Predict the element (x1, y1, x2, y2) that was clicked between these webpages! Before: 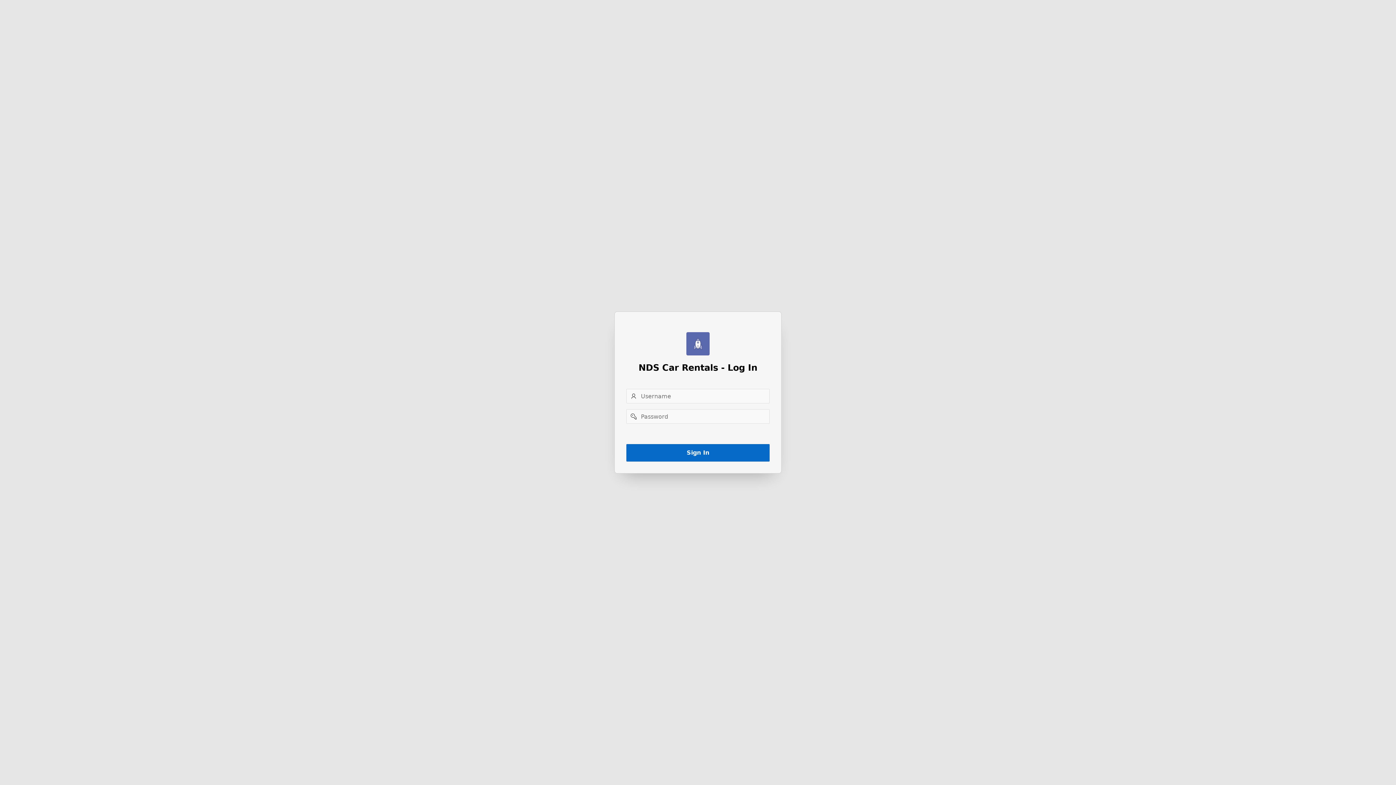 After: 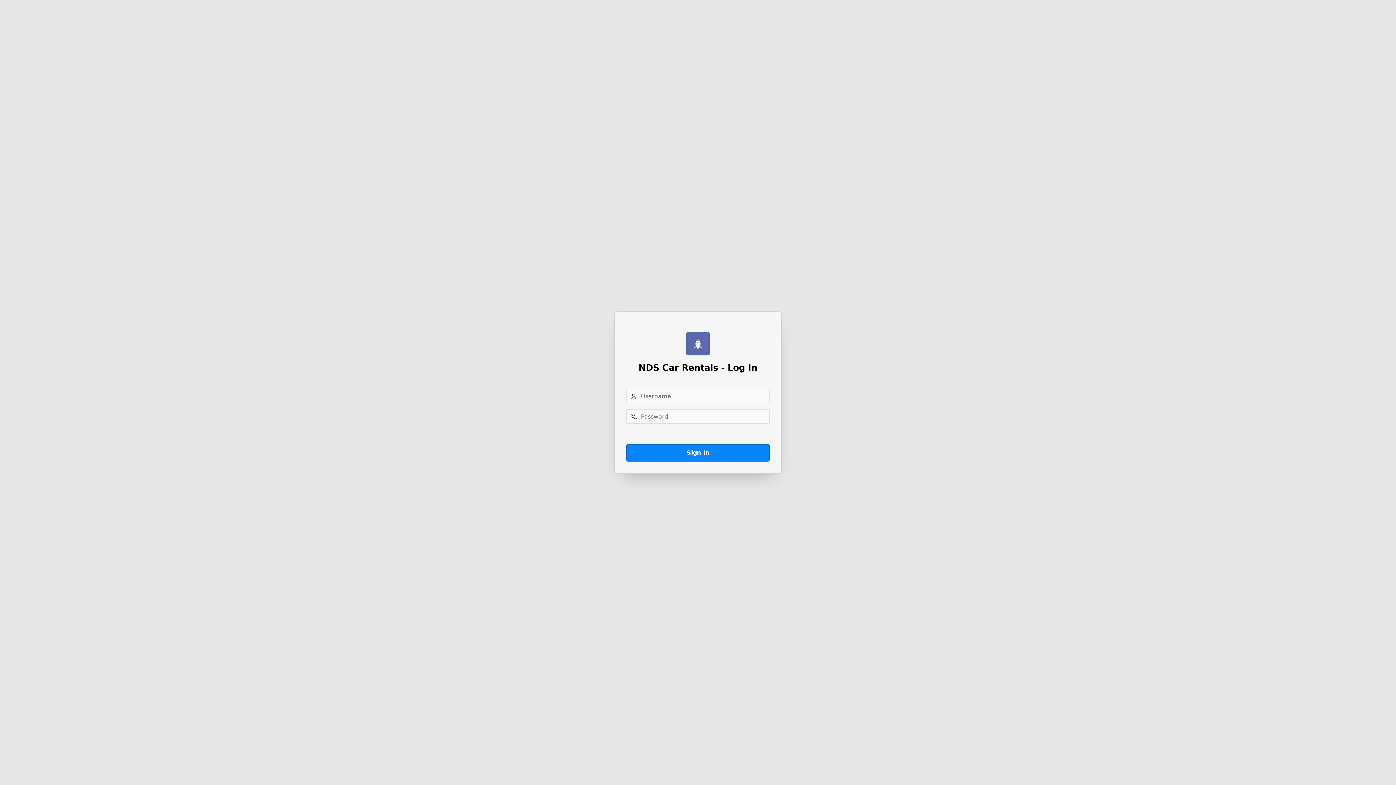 Action: bbox: (626, 444, 769, 461) label: Sign In